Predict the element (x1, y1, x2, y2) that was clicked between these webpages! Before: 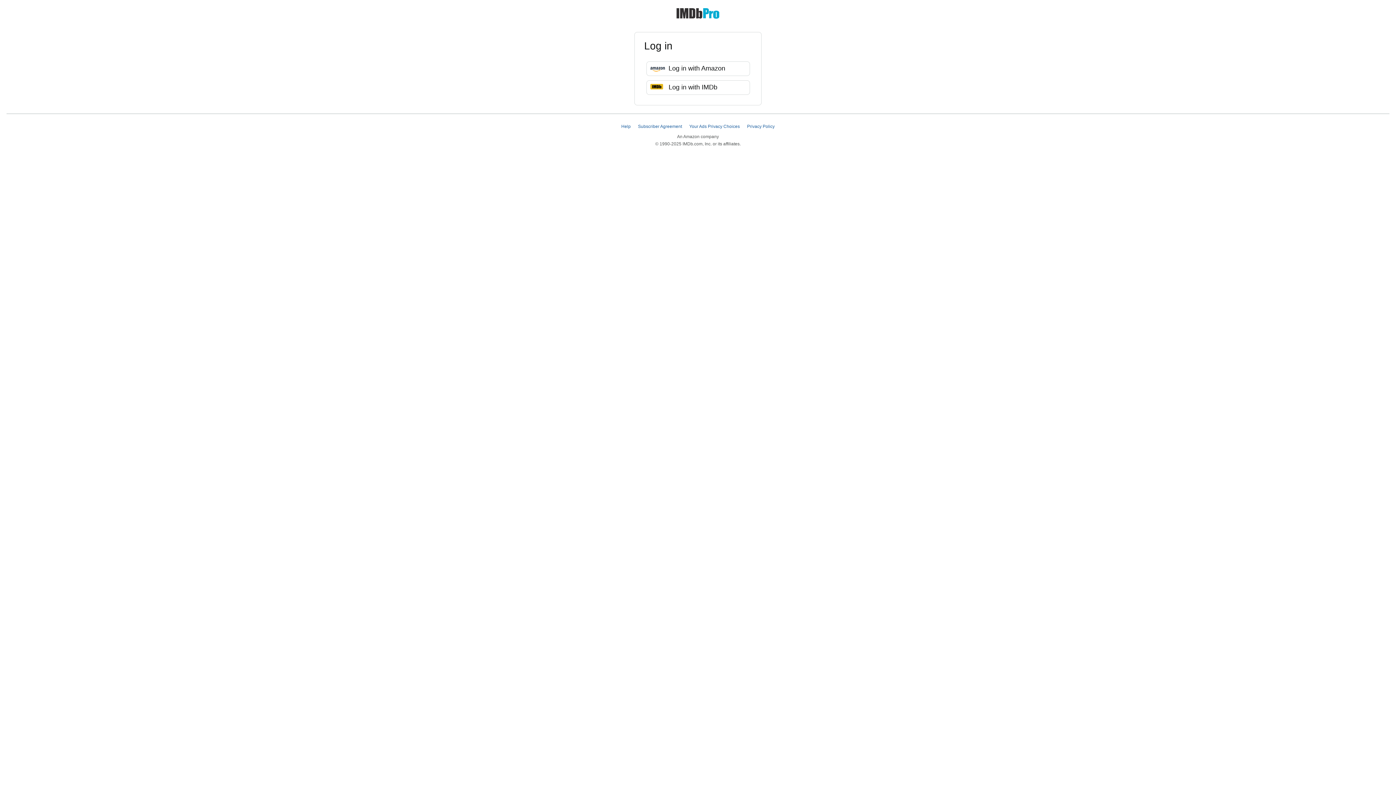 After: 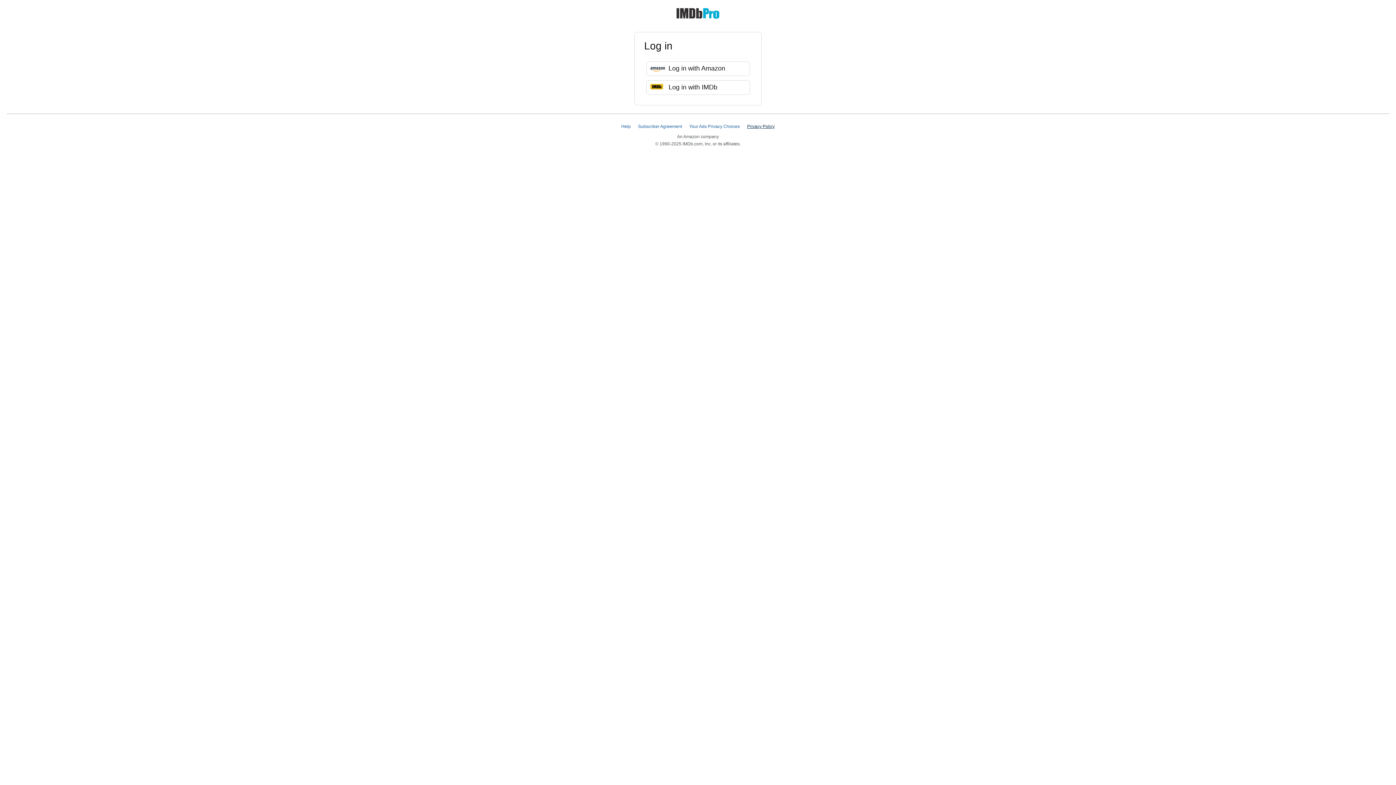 Action: bbox: (747, 124, 774, 129) label: Privacy Policy